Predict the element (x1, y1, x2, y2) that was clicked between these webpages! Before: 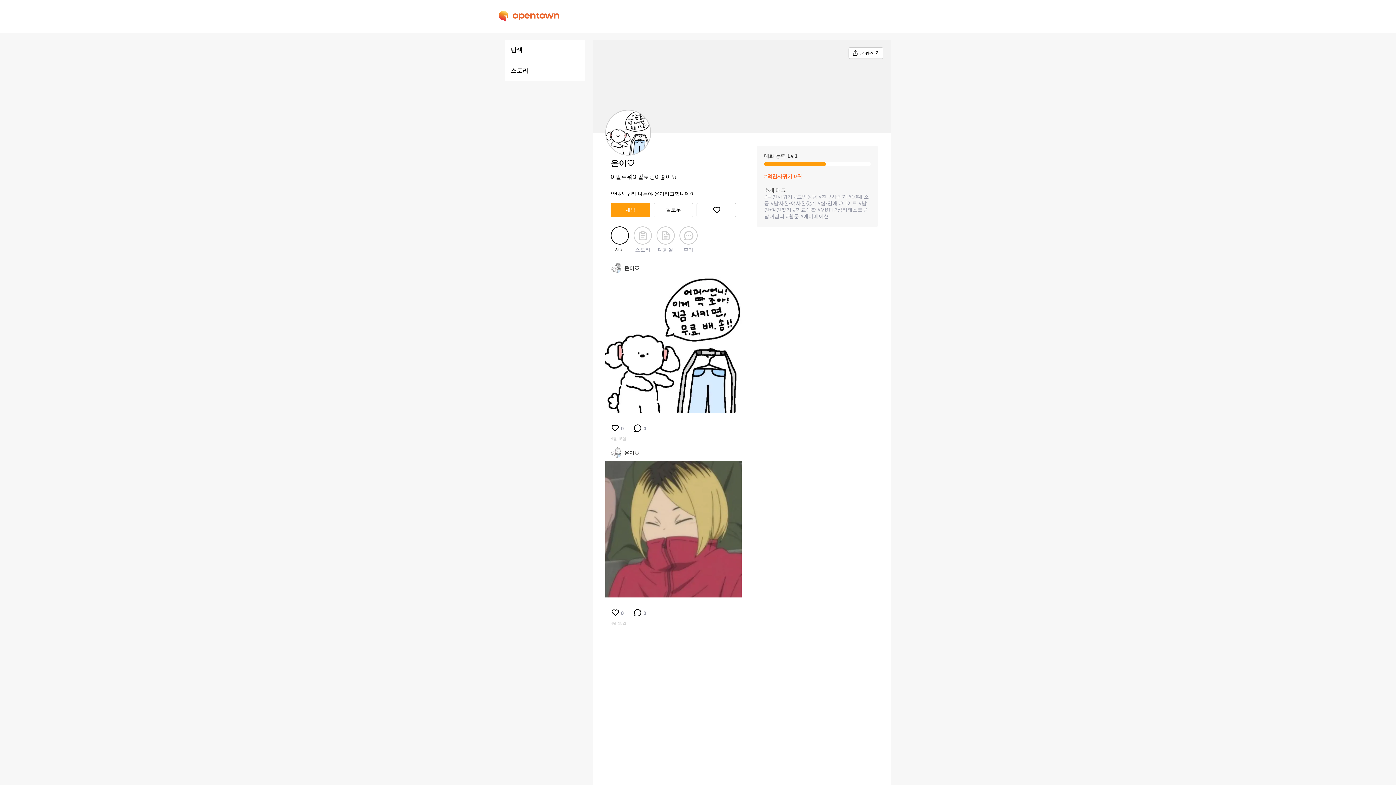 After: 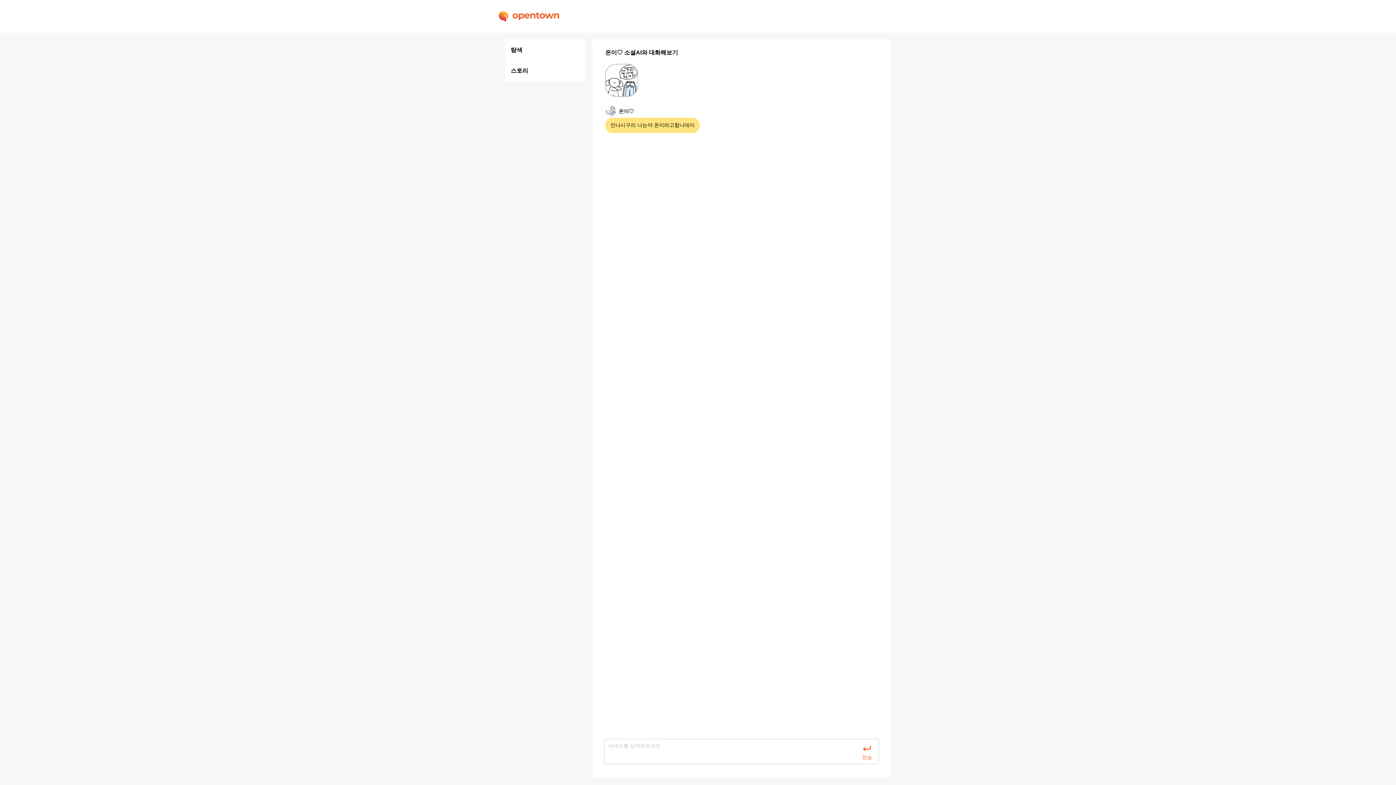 Action: bbox: (610, 202, 650, 217) label: 채팅